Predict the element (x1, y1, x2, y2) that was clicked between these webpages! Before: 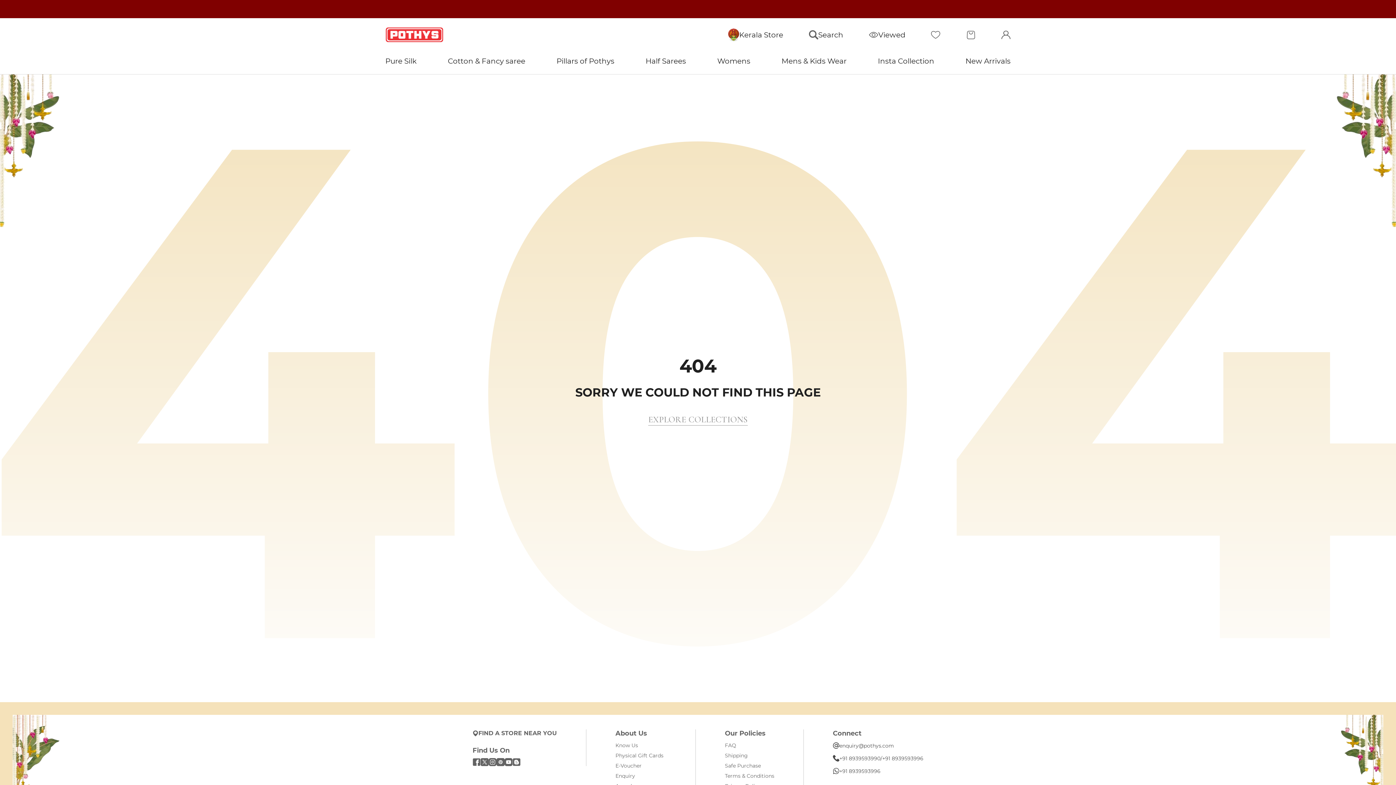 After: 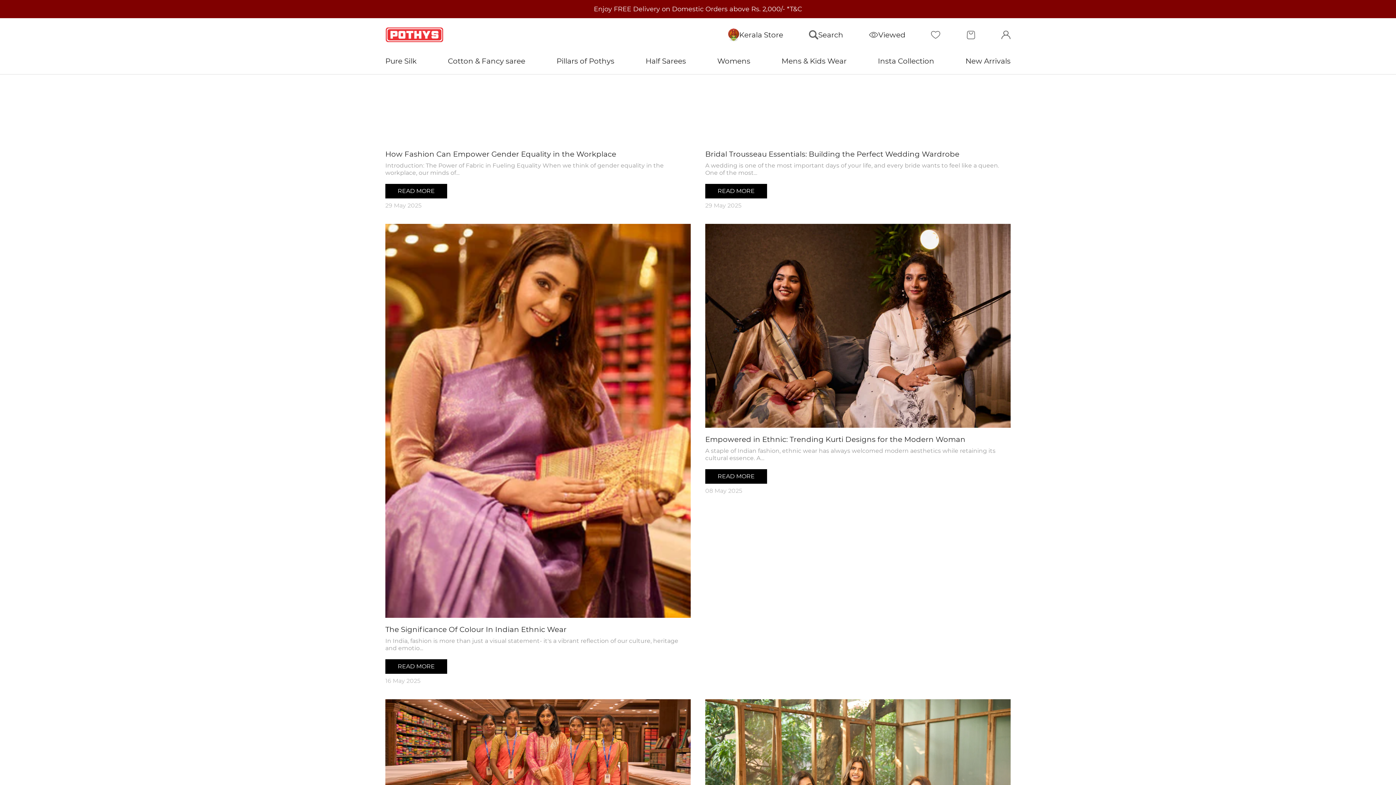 Action: bbox: (512, 758, 520, 766) label: Translation missing: en.general.social_blog